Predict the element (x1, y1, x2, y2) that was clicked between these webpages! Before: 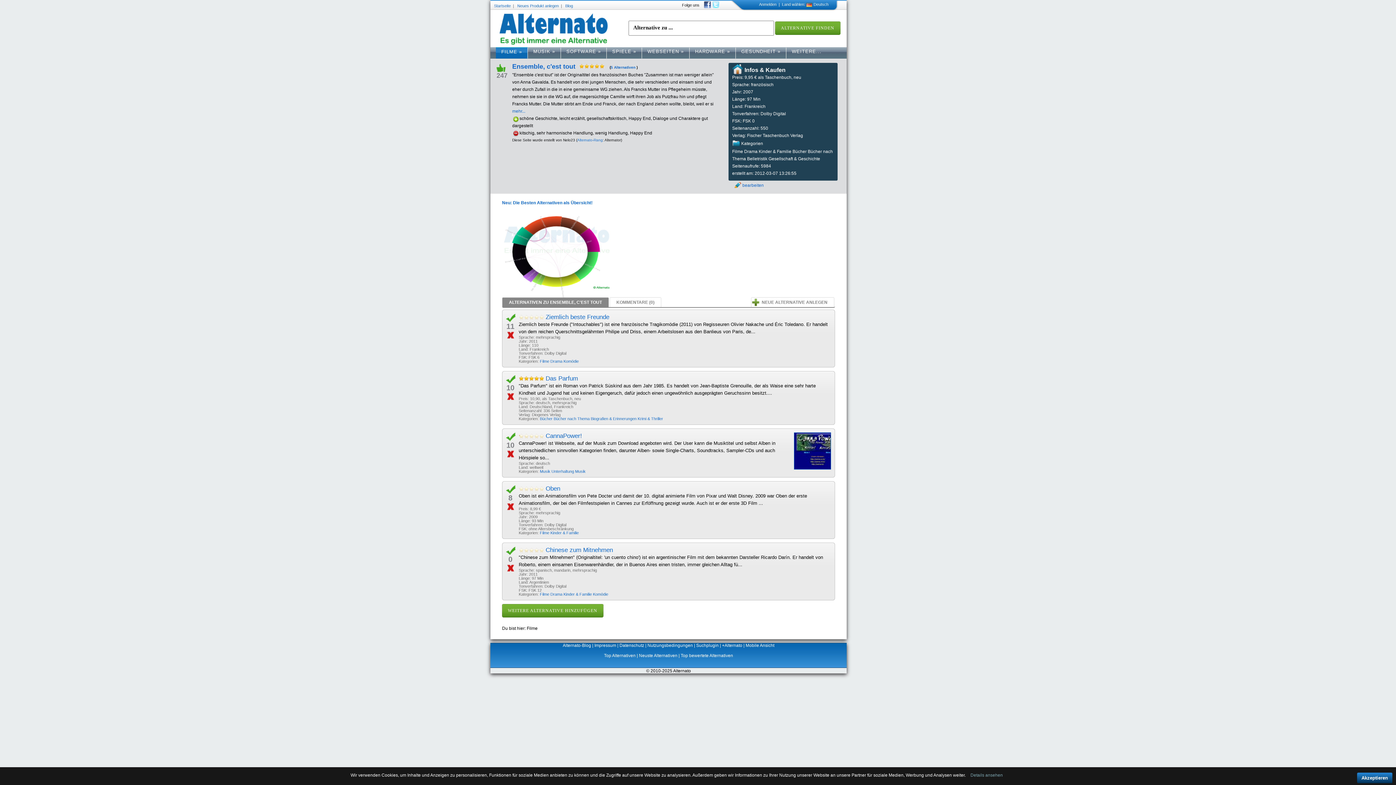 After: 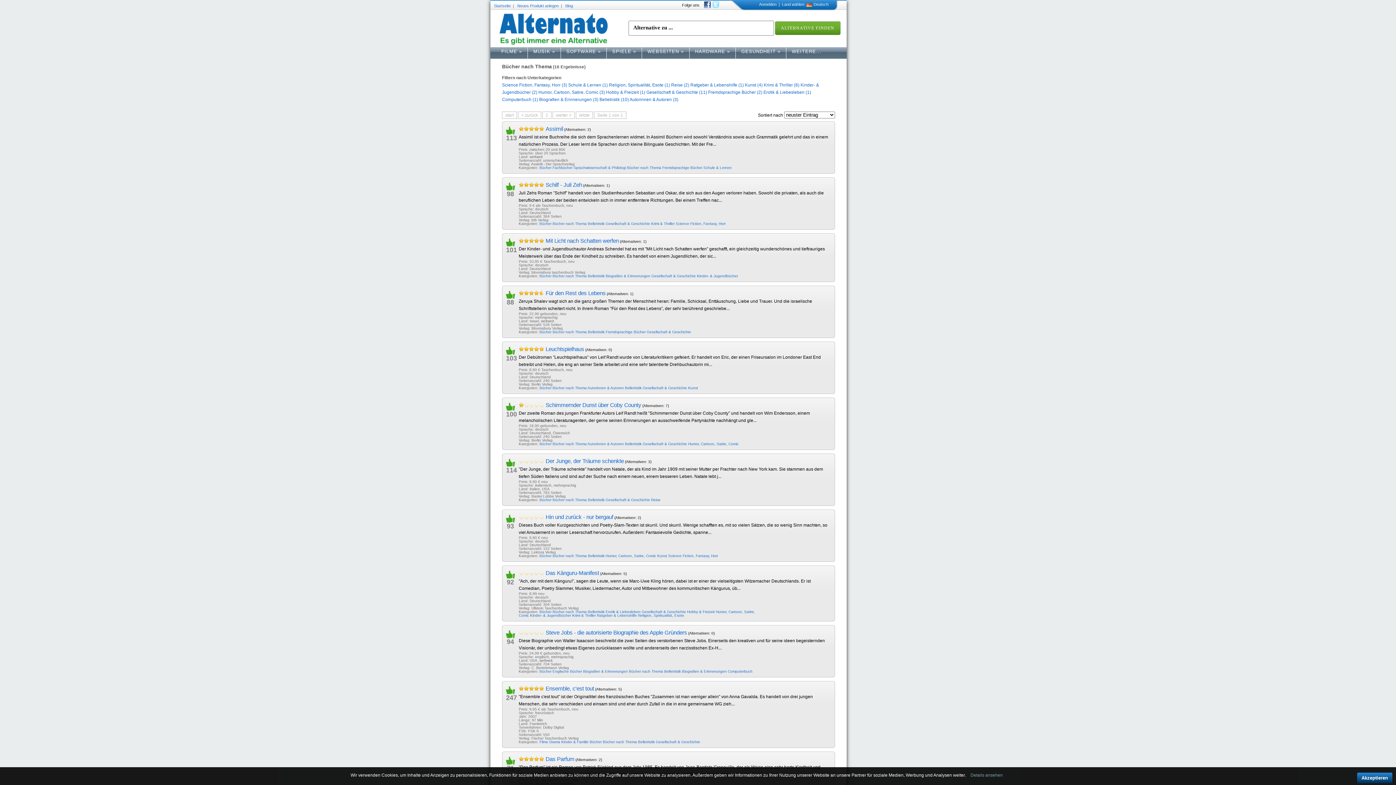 Action: label: Bücher nach Thema  bbox: (553, 416, 590, 421)